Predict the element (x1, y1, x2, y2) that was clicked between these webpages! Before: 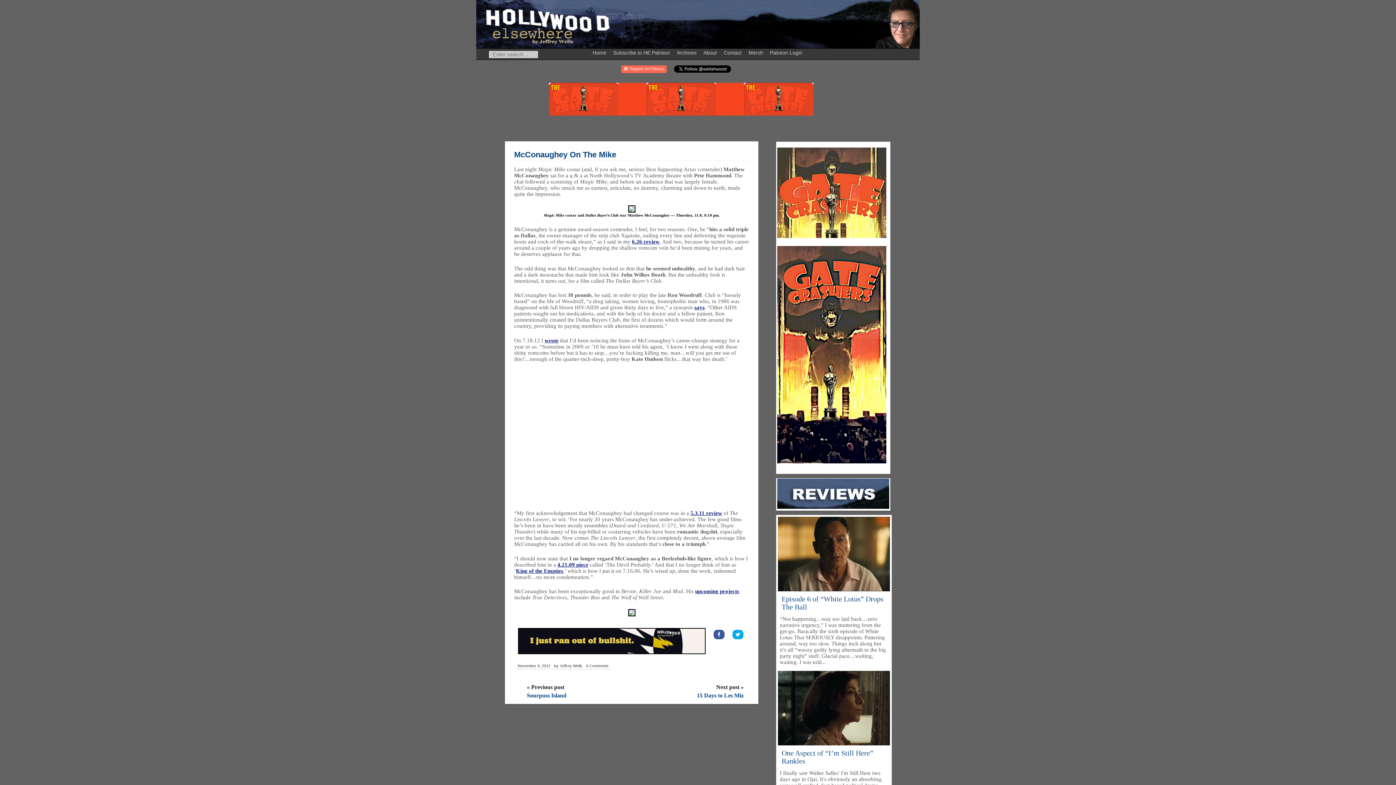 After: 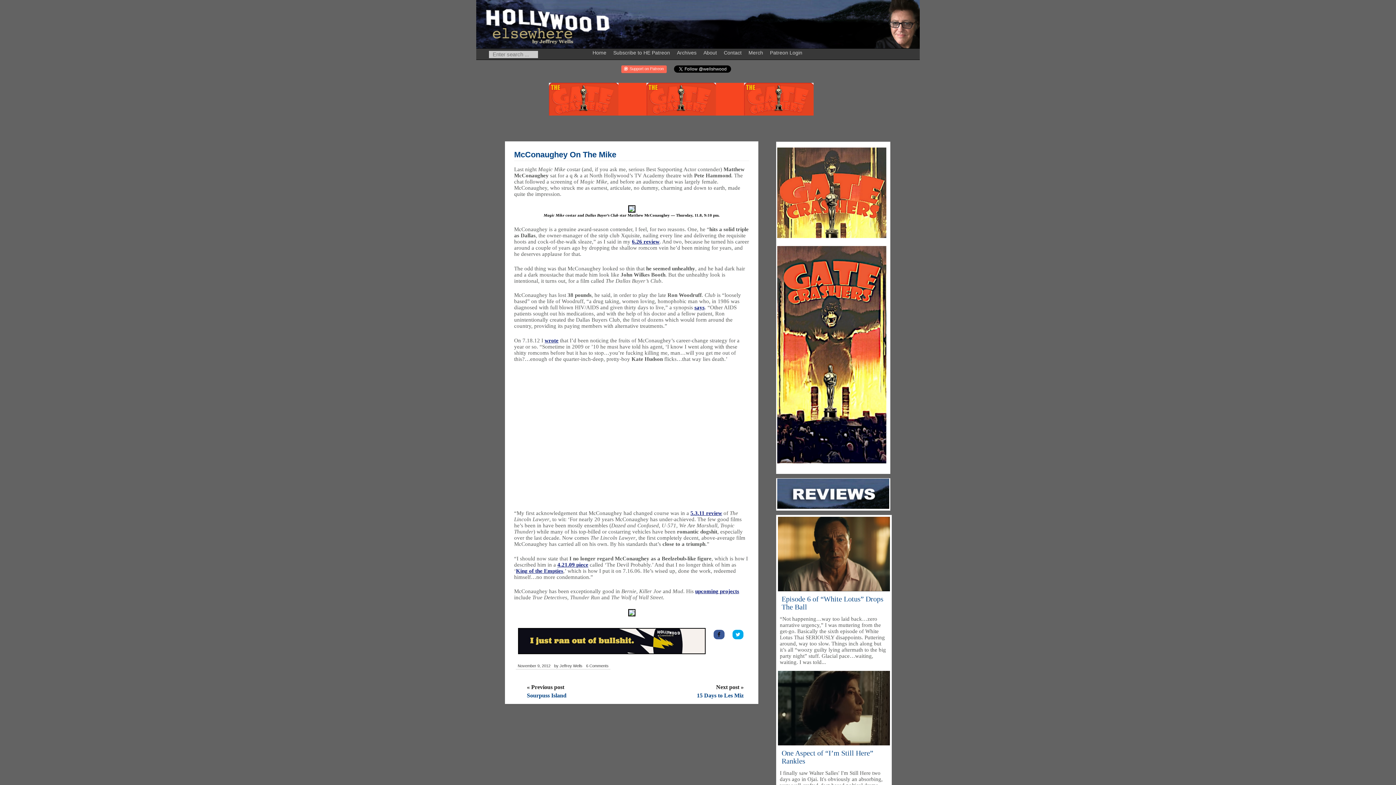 Action: bbox: (713, 630, 728, 639)